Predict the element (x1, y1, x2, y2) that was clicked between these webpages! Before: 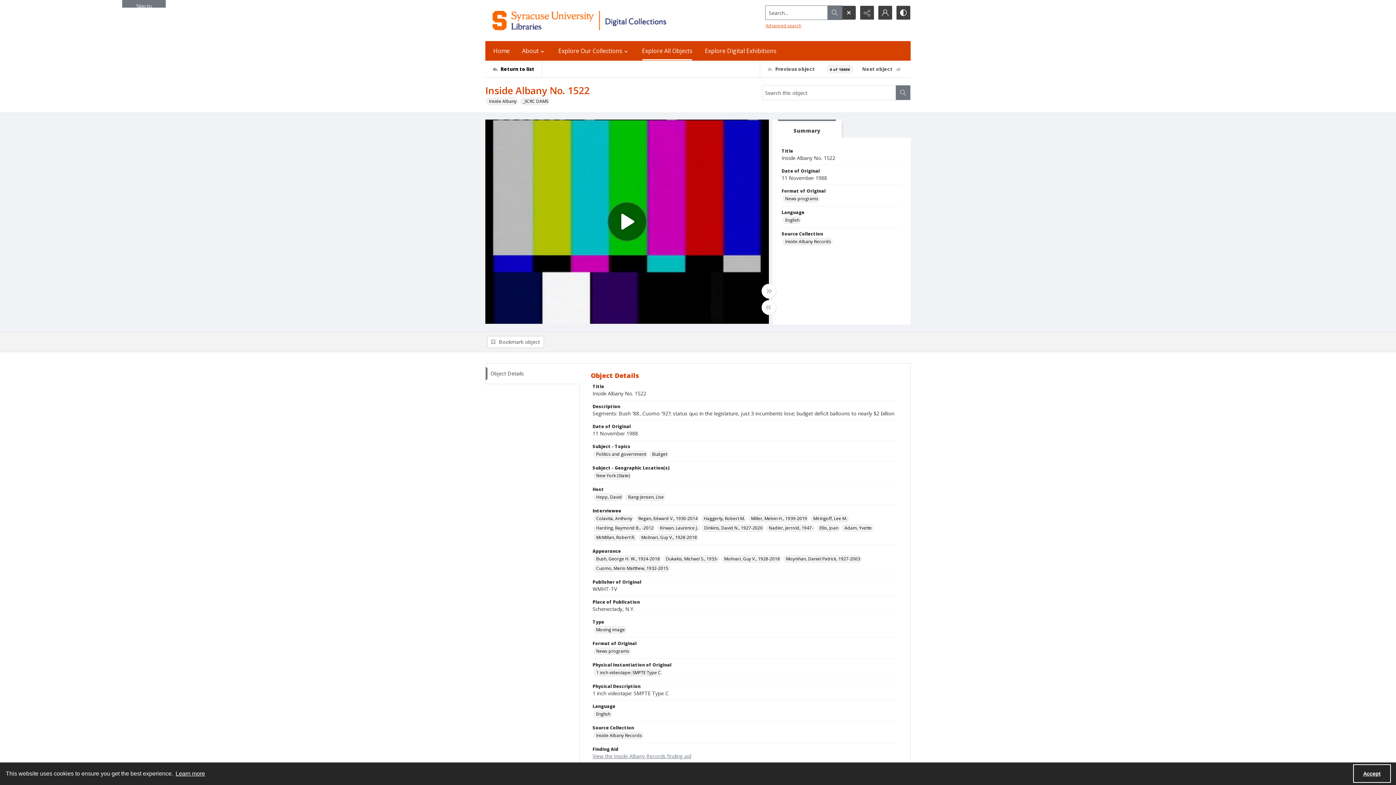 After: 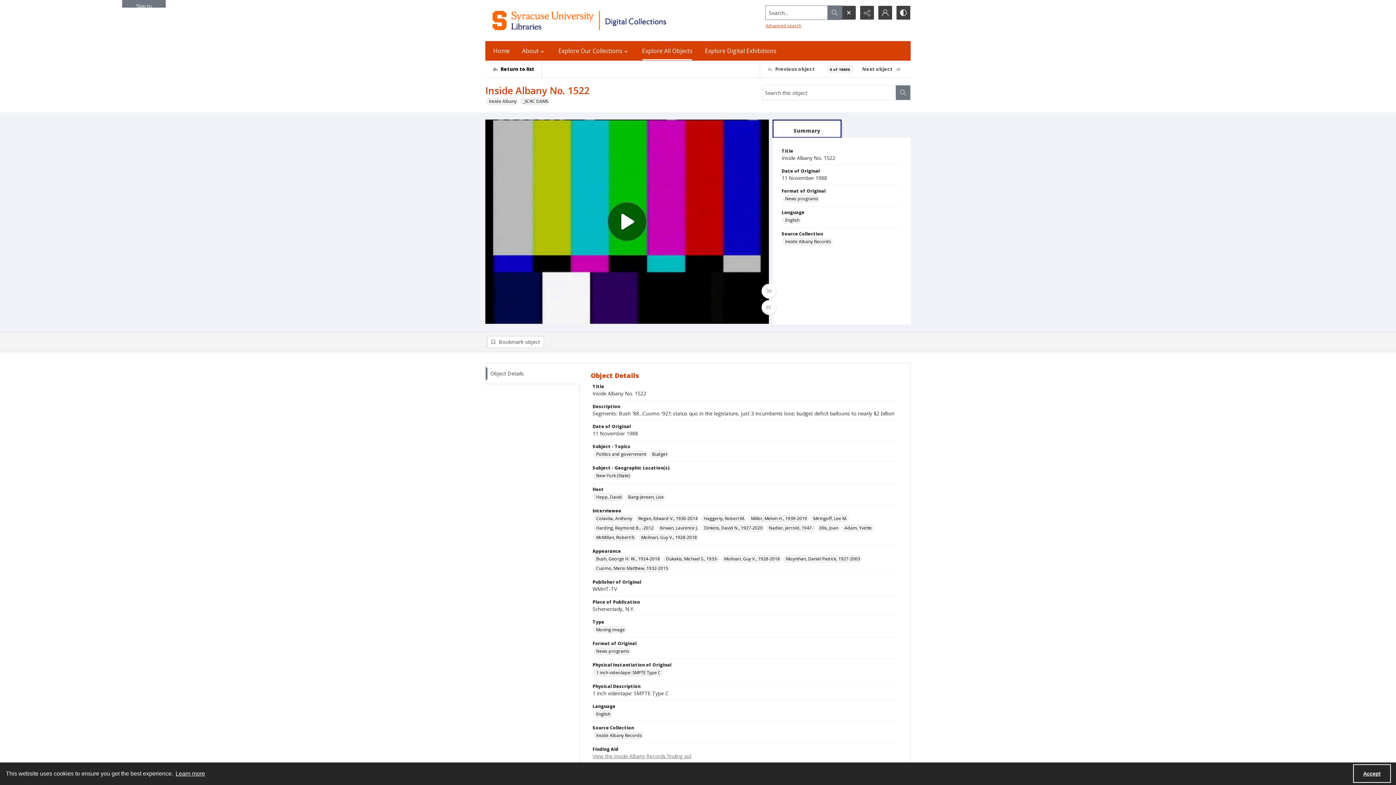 Action: bbox: (772, 119, 841, 138) label: Summary